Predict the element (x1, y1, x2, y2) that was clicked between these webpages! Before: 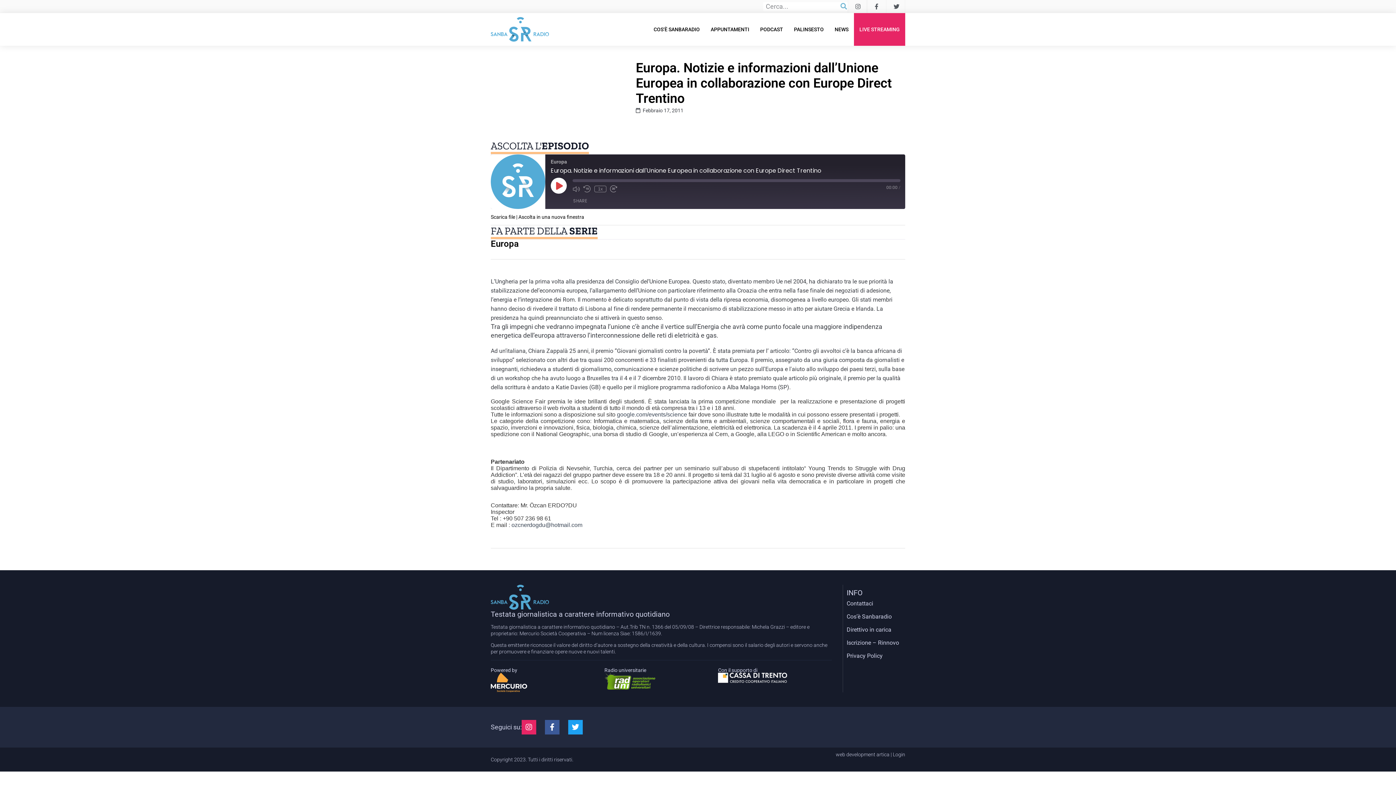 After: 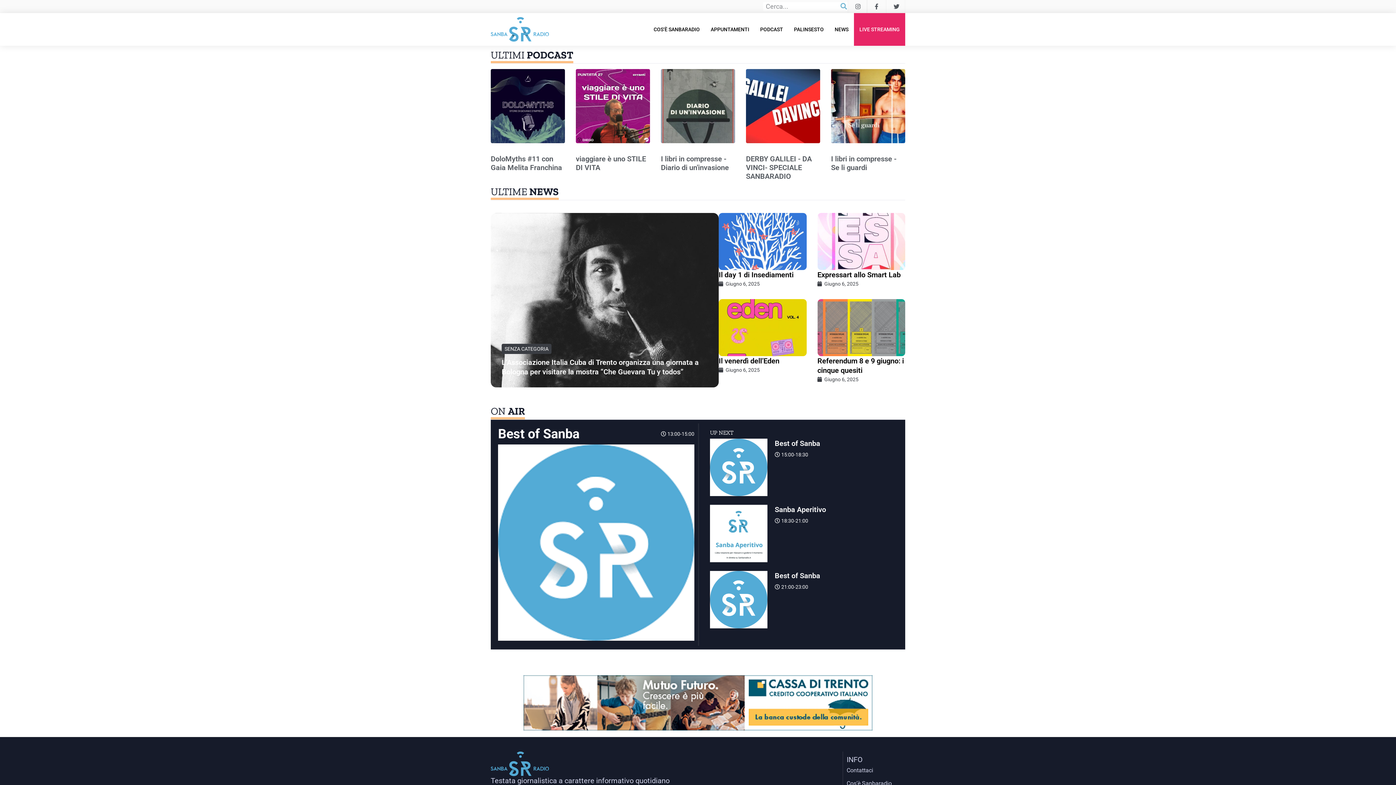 Action: bbox: (490, 585, 549, 610)